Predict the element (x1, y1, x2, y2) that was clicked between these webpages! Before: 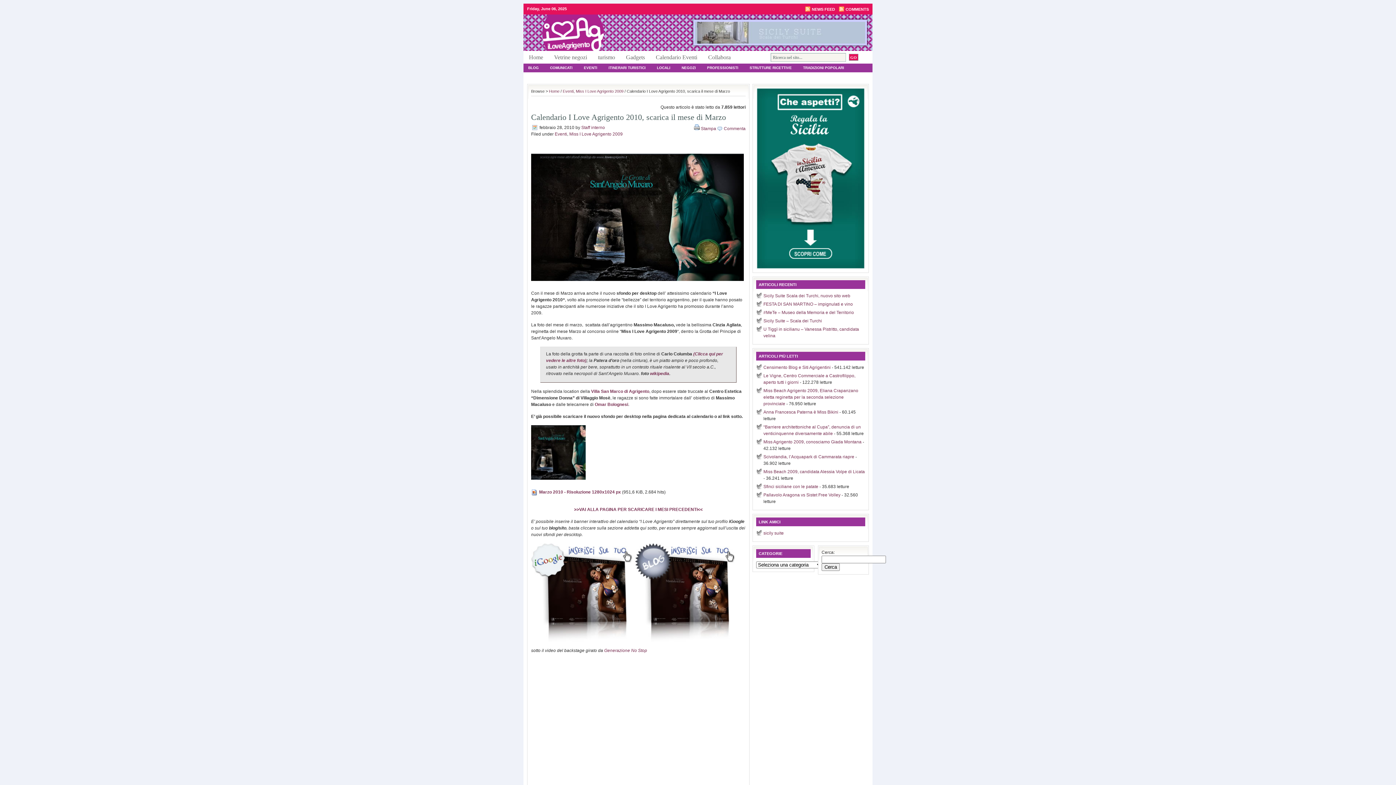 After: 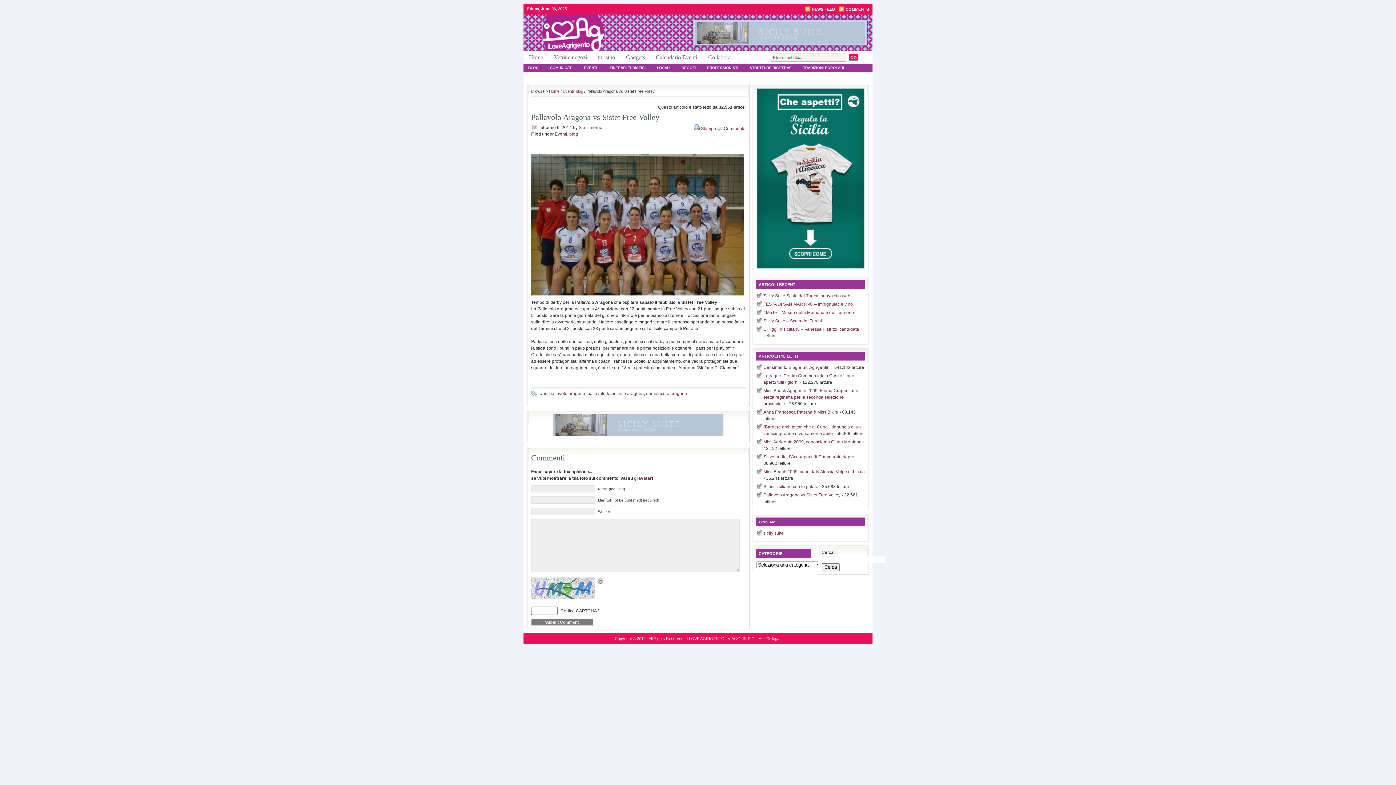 Action: label: Pallavolo Aragona vs Sistet Free Volley bbox: (763, 492, 840, 497)